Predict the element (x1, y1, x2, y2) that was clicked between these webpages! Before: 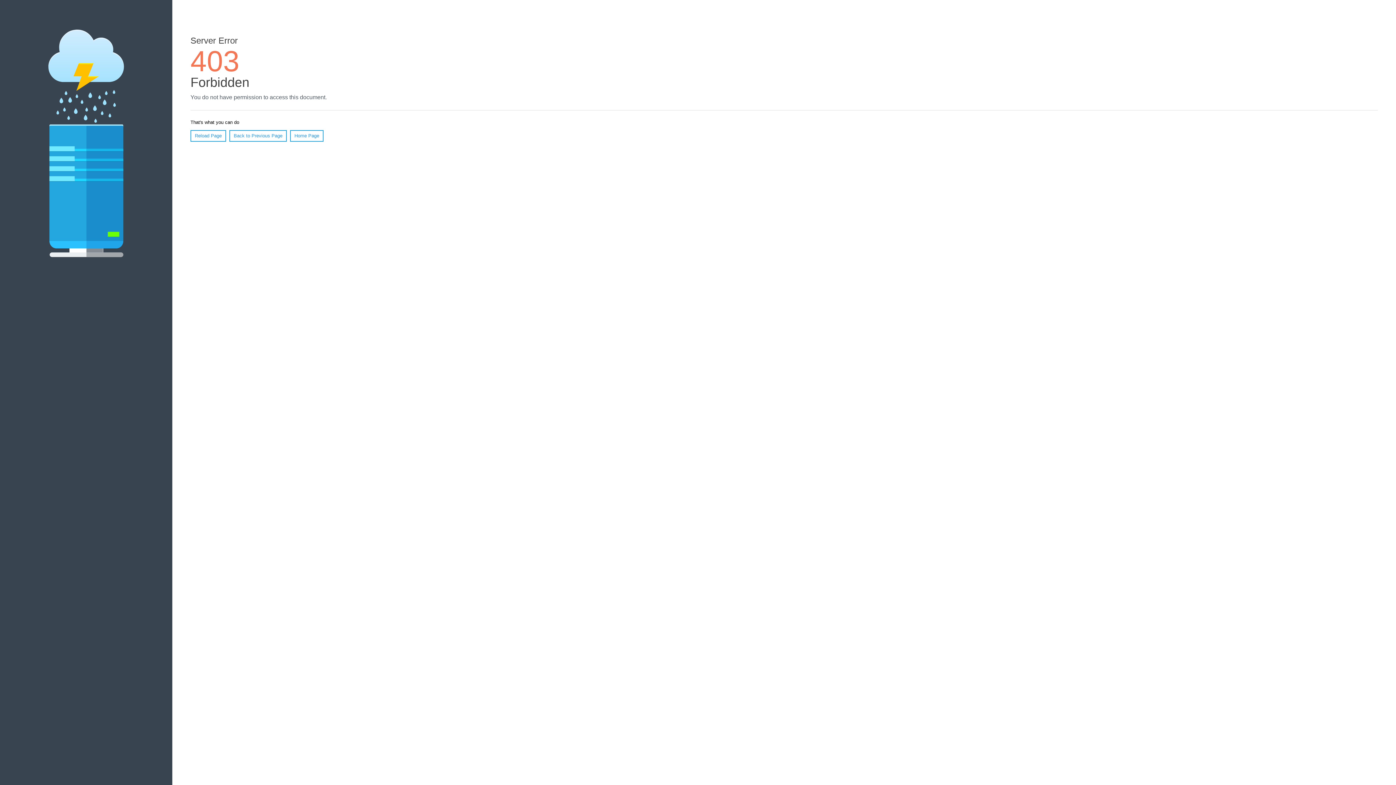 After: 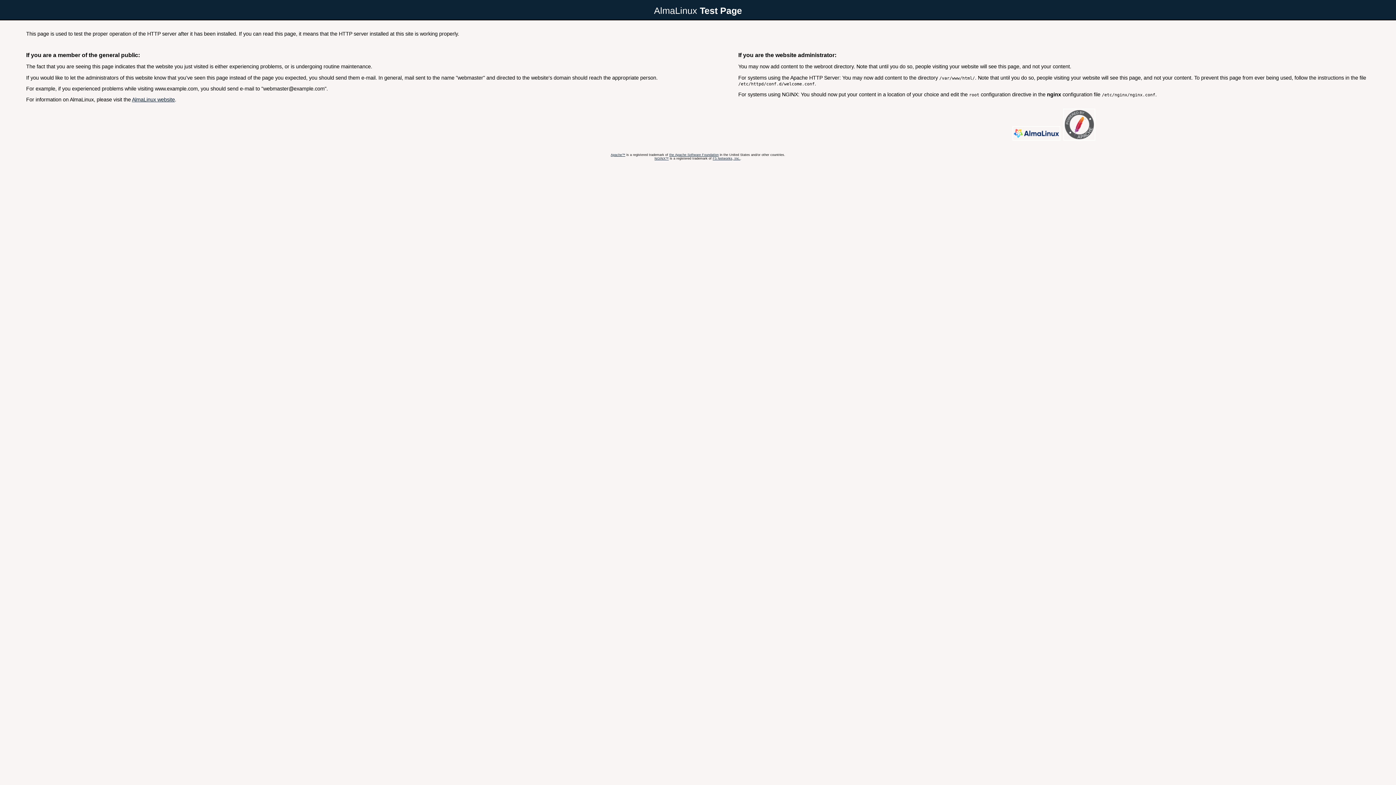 Action: label: Home Page bbox: (290, 130, 323, 141)